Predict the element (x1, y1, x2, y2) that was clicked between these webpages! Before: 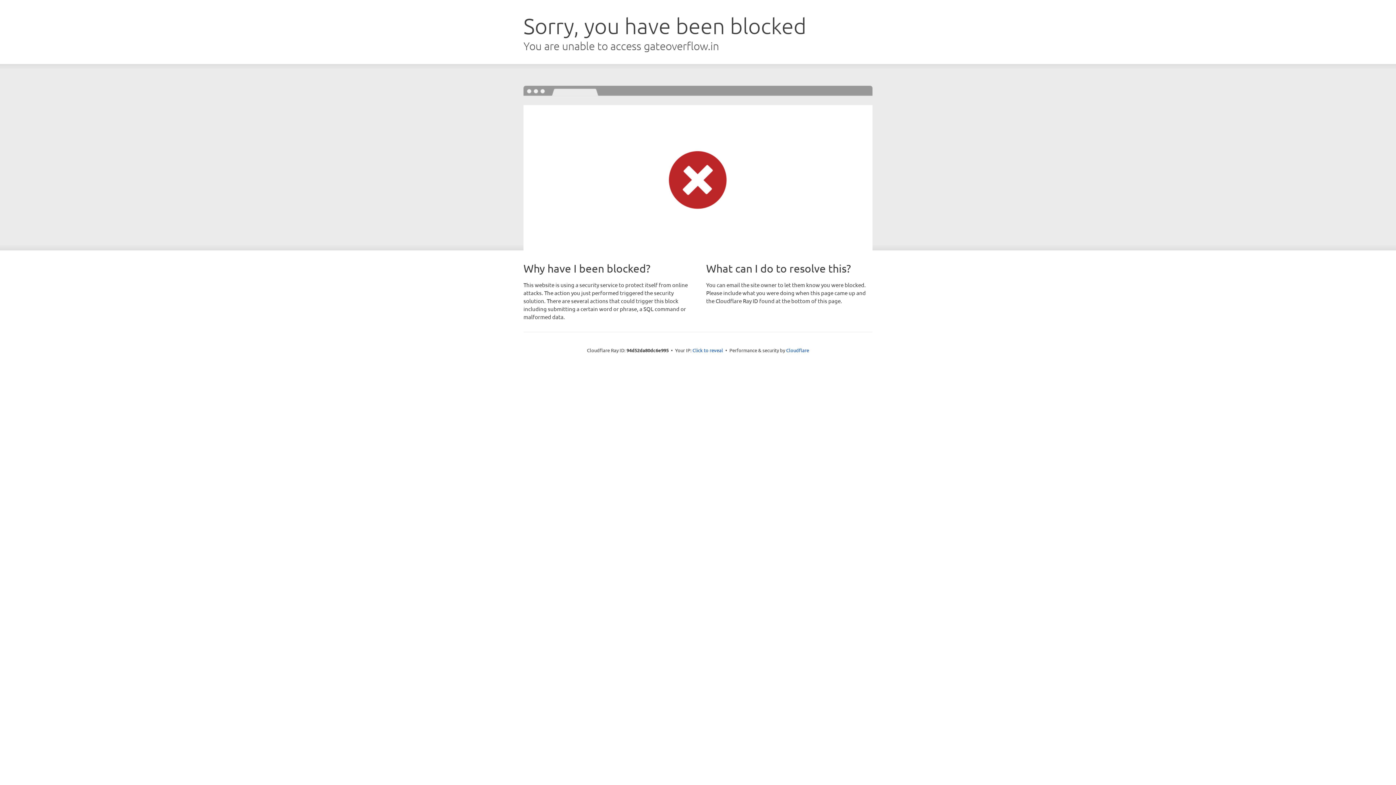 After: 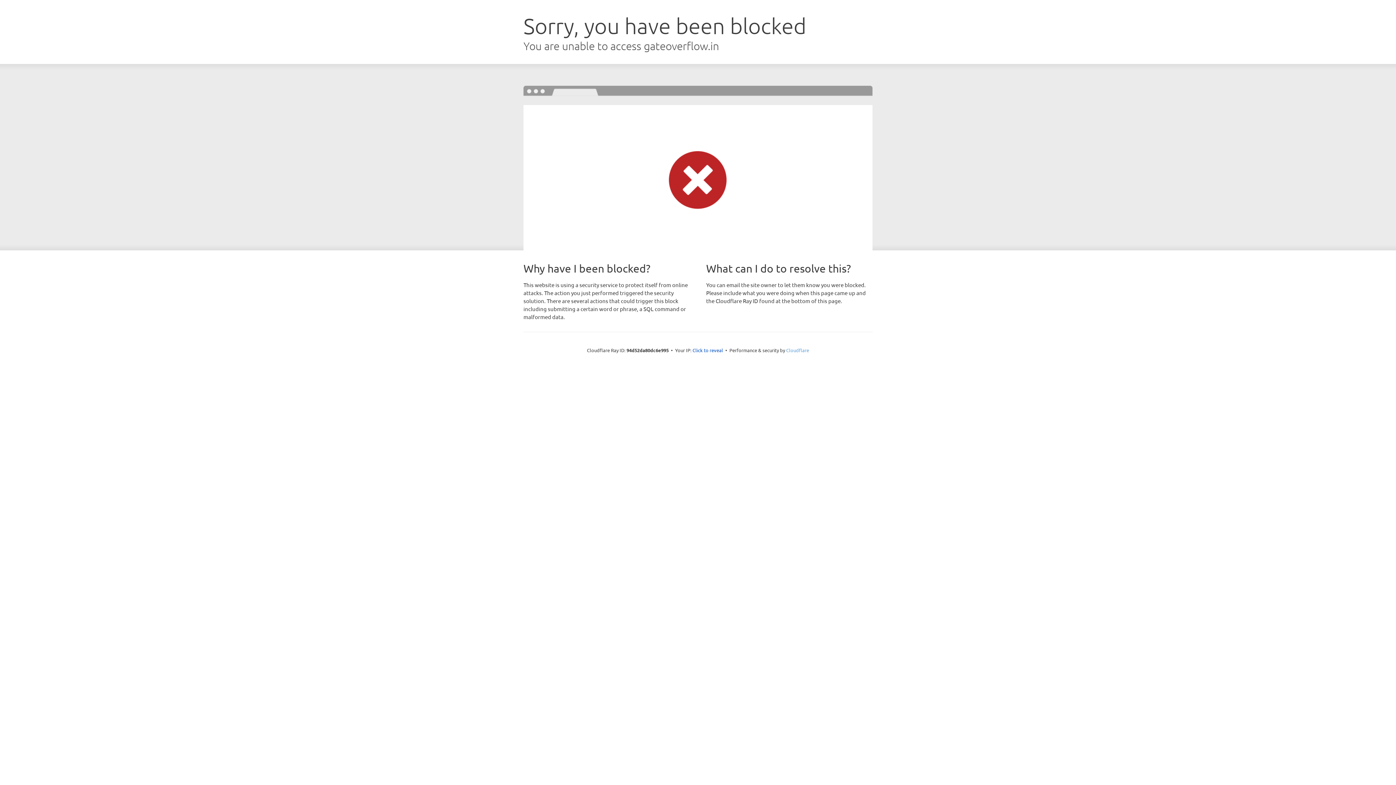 Action: bbox: (786, 347, 809, 353) label: Cloudflare